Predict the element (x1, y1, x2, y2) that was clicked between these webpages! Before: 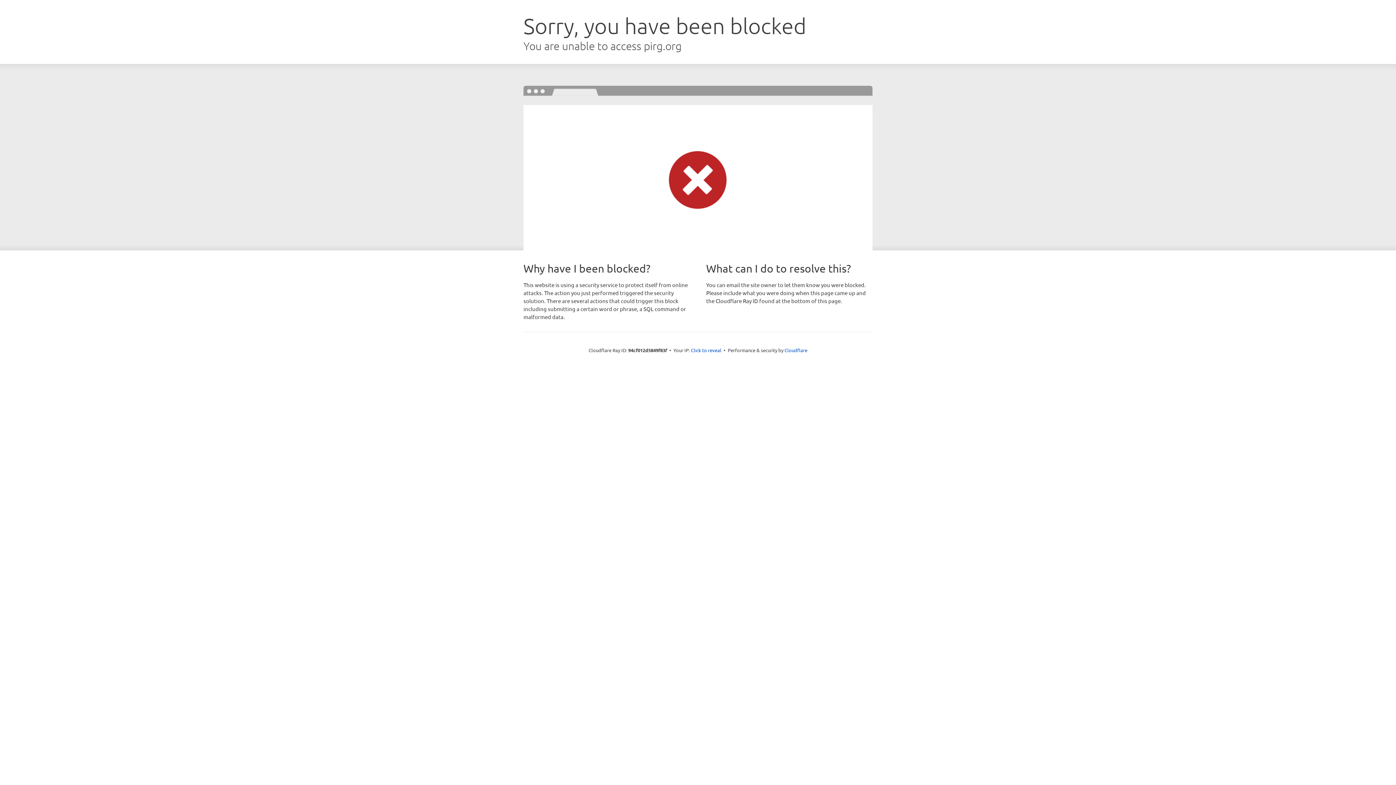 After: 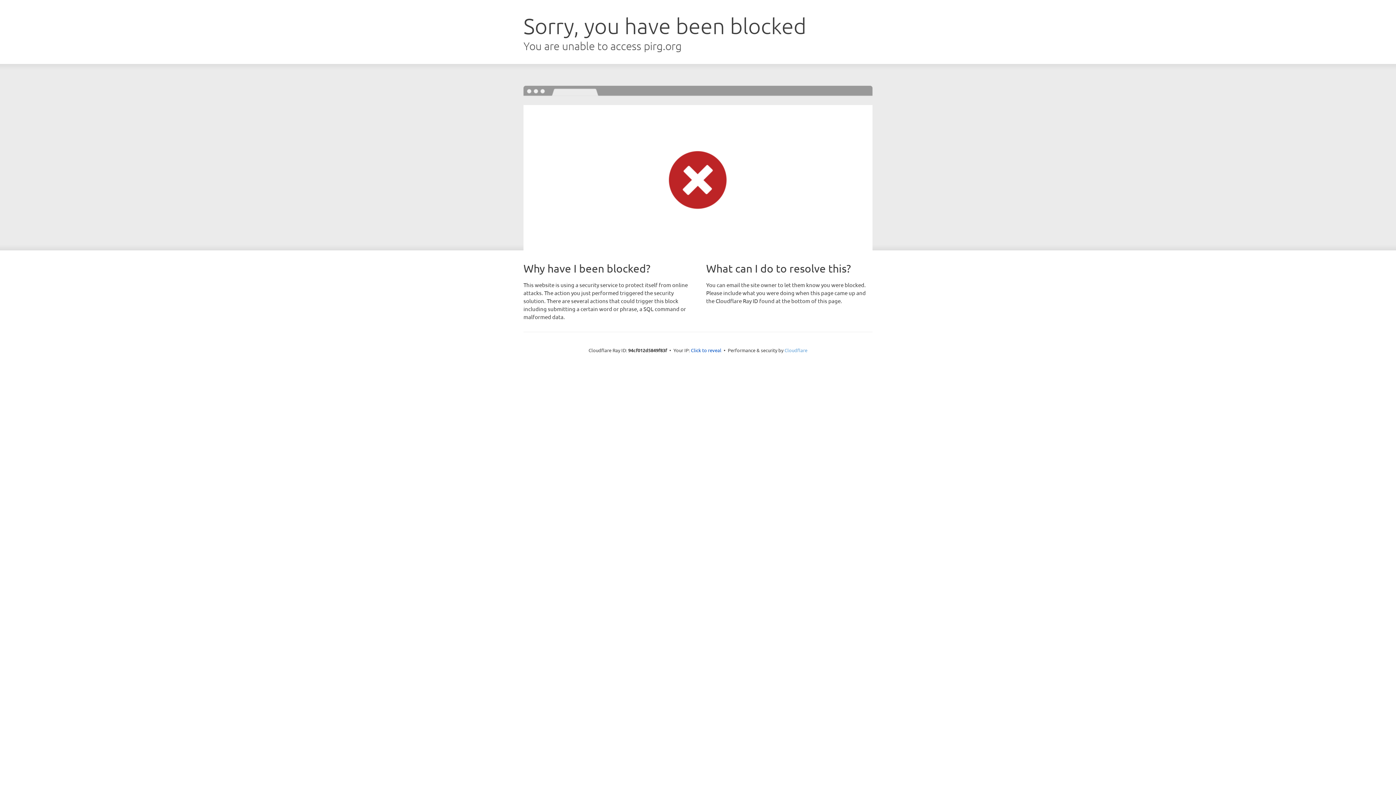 Action: label: Cloudflare bbox: (784, 347, 807, 353)